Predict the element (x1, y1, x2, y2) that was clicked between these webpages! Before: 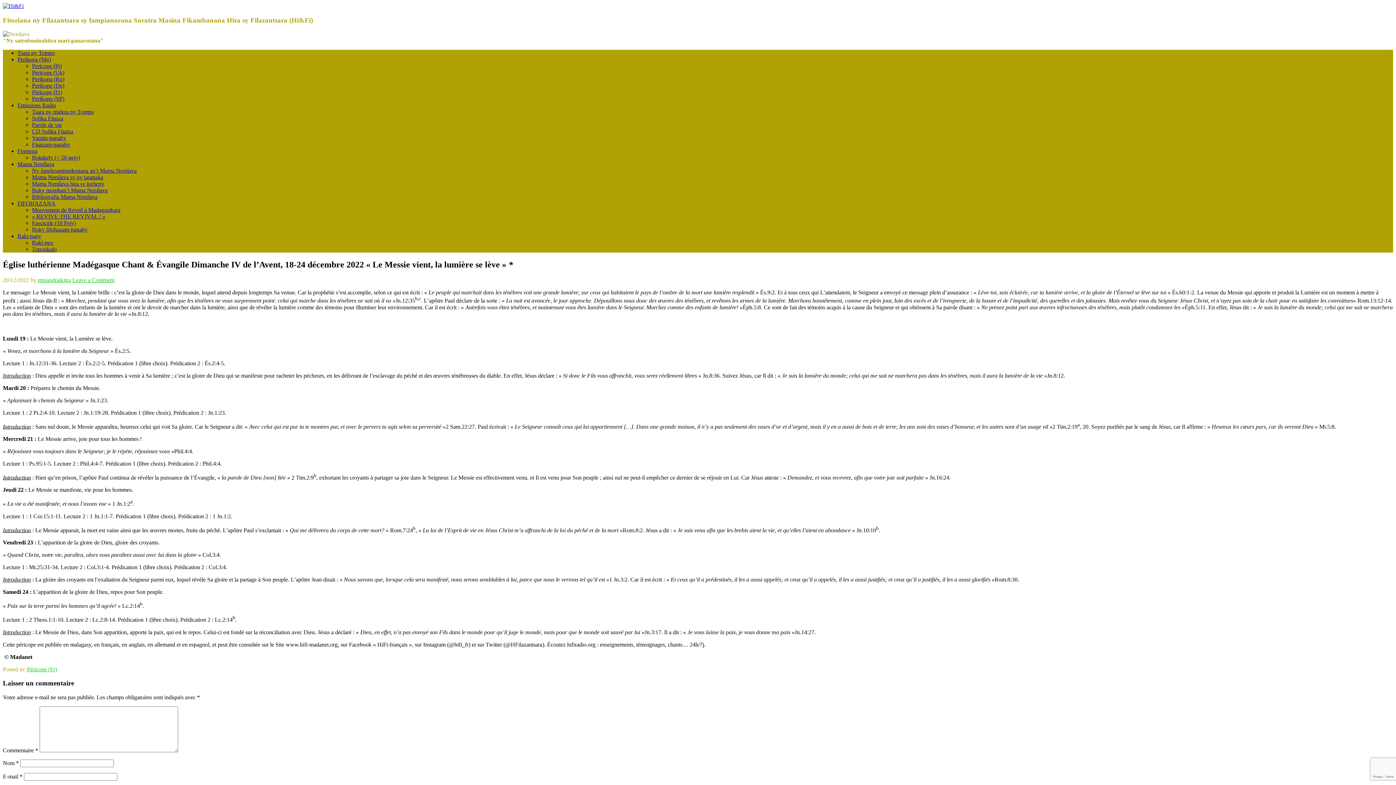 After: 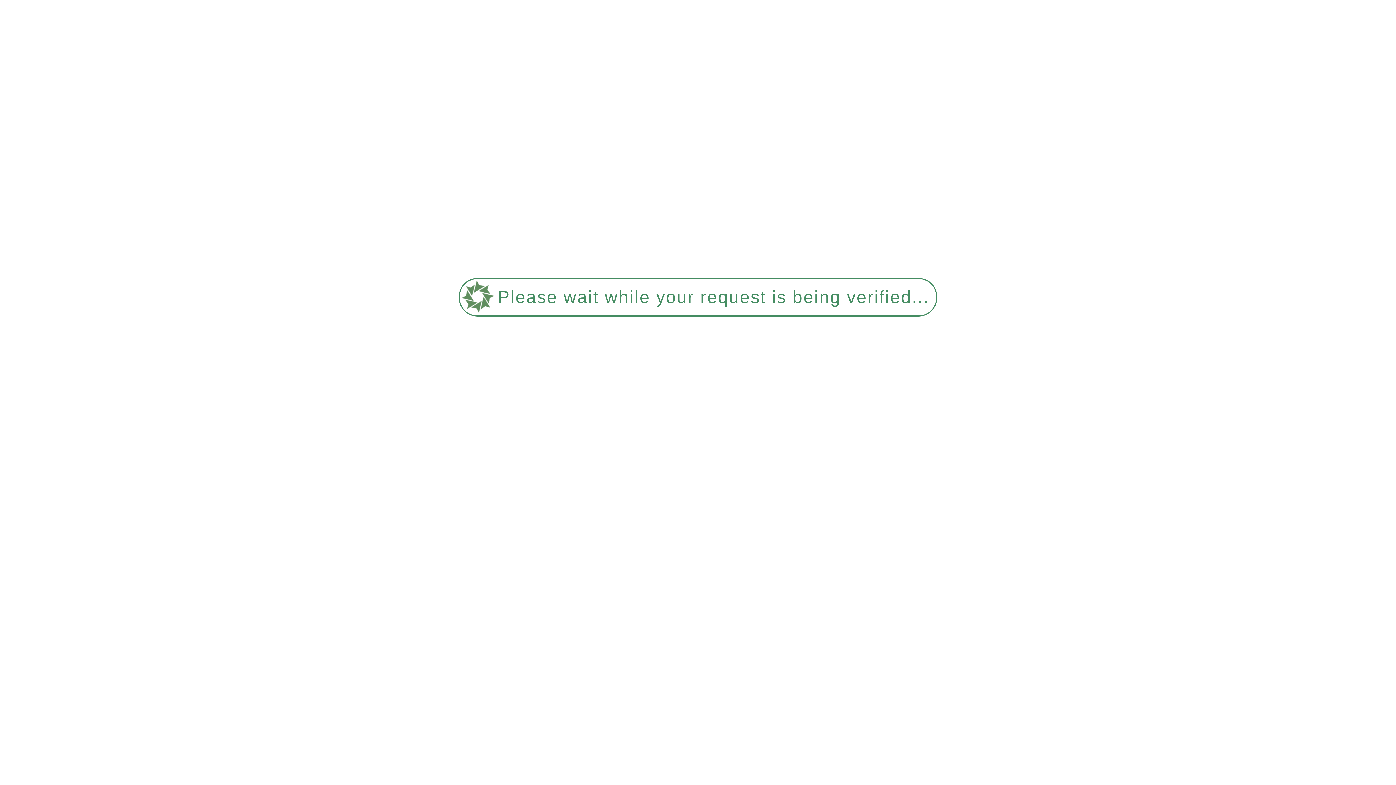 Action: bbox: (32, 82, 64, 88) label: Perikope (De)